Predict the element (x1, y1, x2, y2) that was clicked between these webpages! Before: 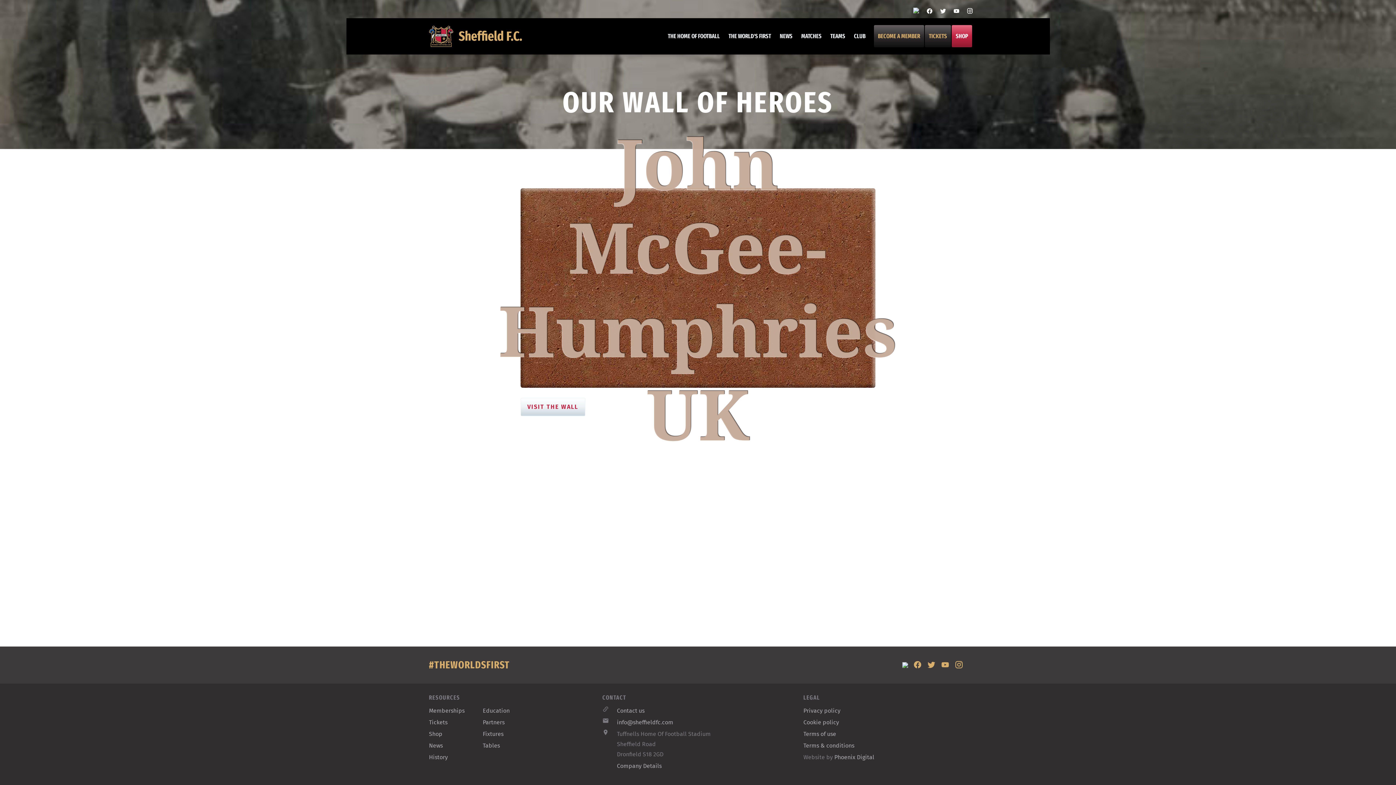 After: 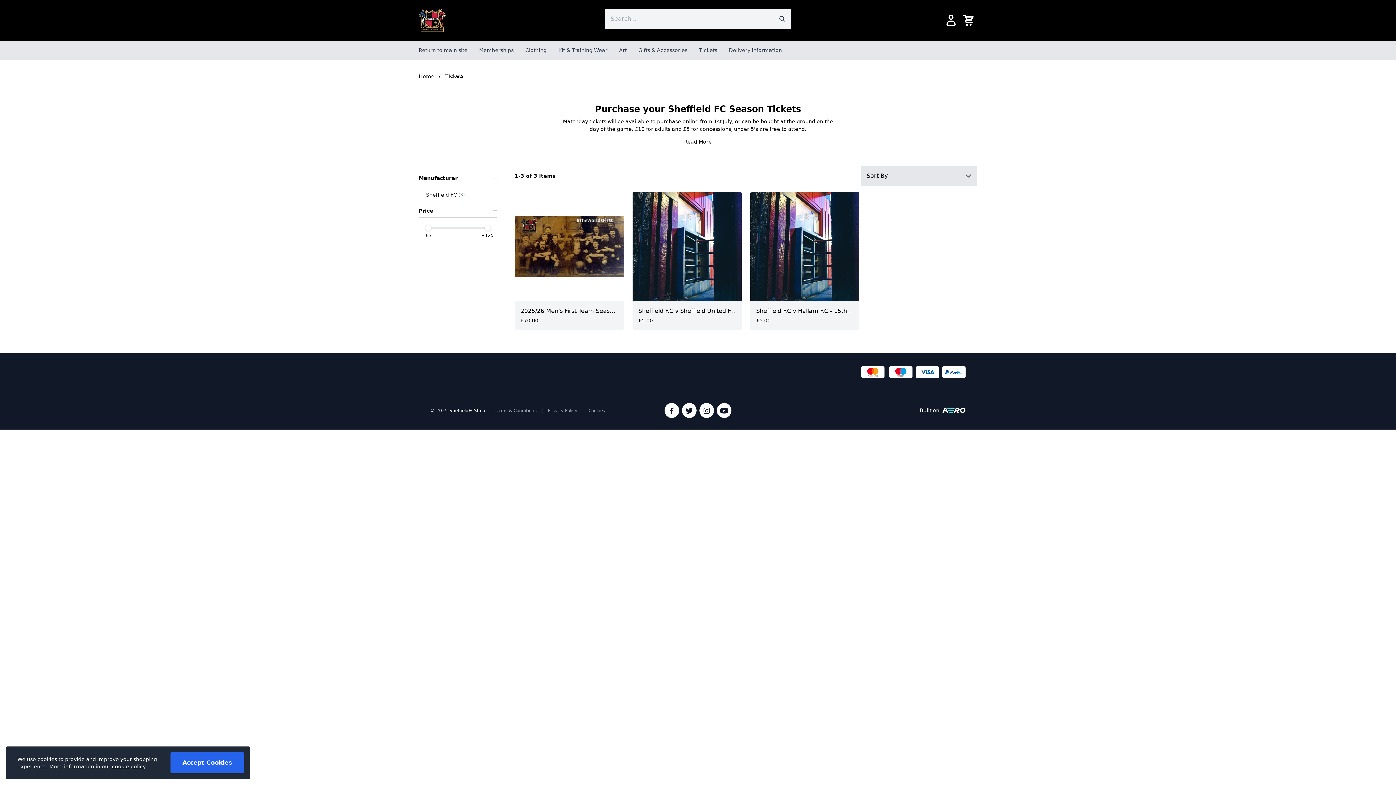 Action: bbox: (429, 719, 447, 726) label: Tickets